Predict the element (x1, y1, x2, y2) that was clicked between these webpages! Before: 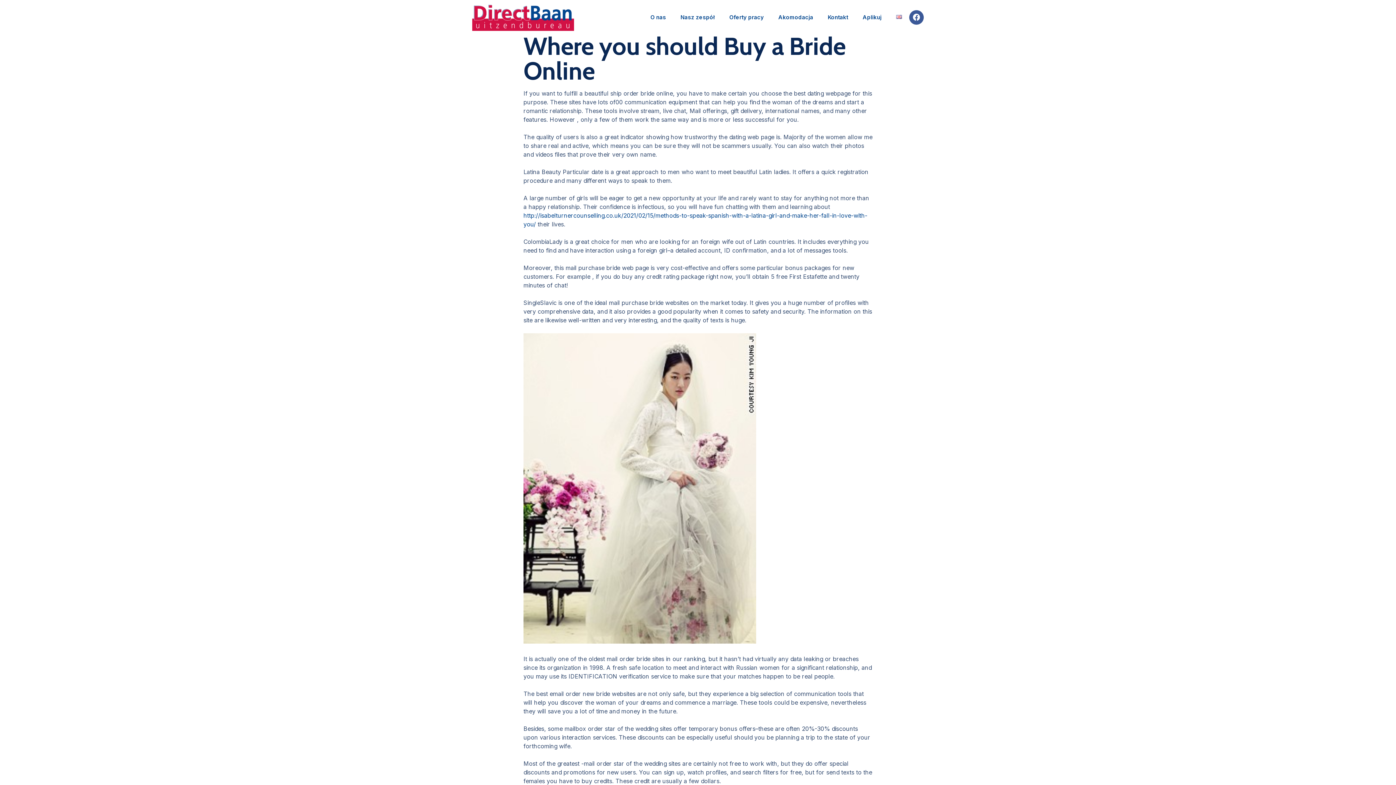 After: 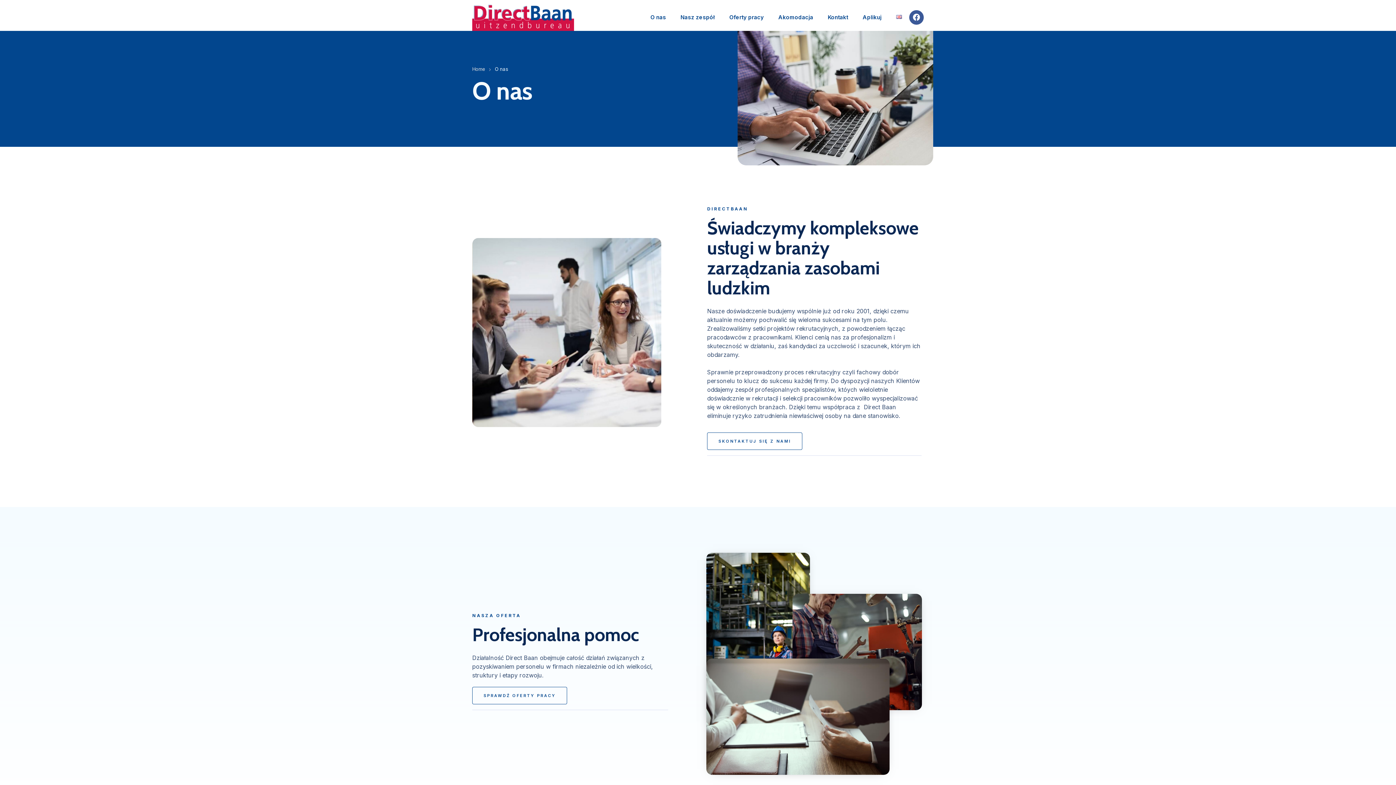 Action: bbox: (650, 8, 666, 25) label: O nas